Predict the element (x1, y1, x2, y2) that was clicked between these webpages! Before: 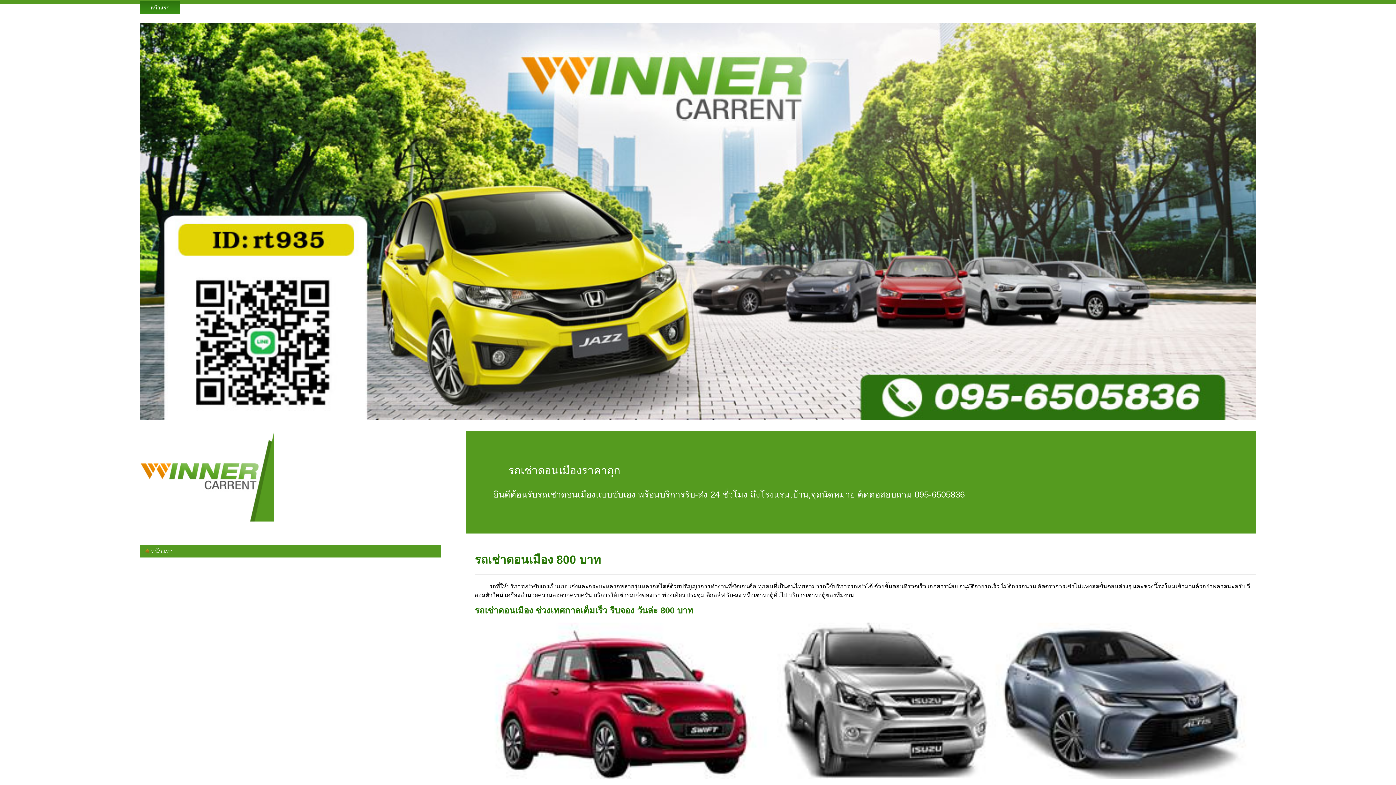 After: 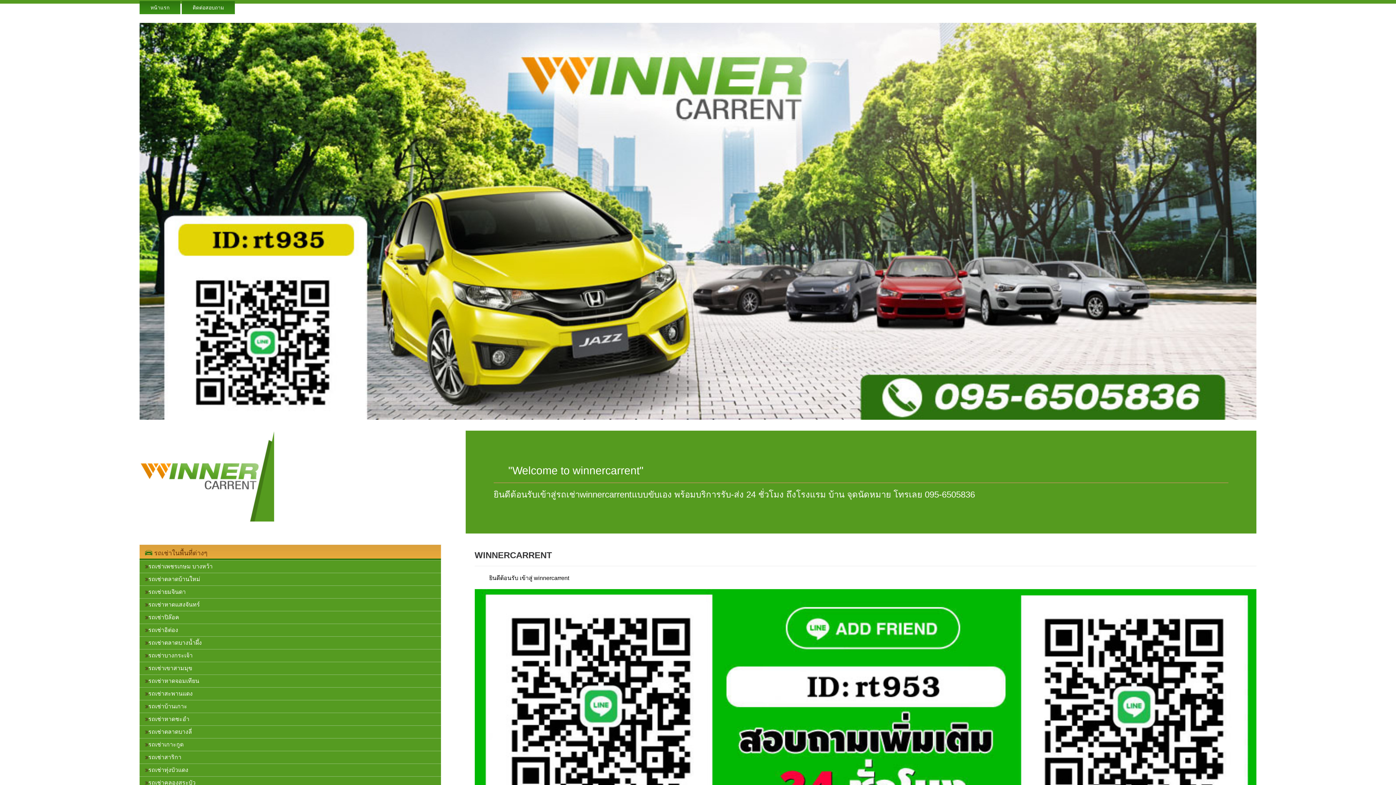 Action: bbox: (139, 544, 441, 557) label:  หน้าแรก